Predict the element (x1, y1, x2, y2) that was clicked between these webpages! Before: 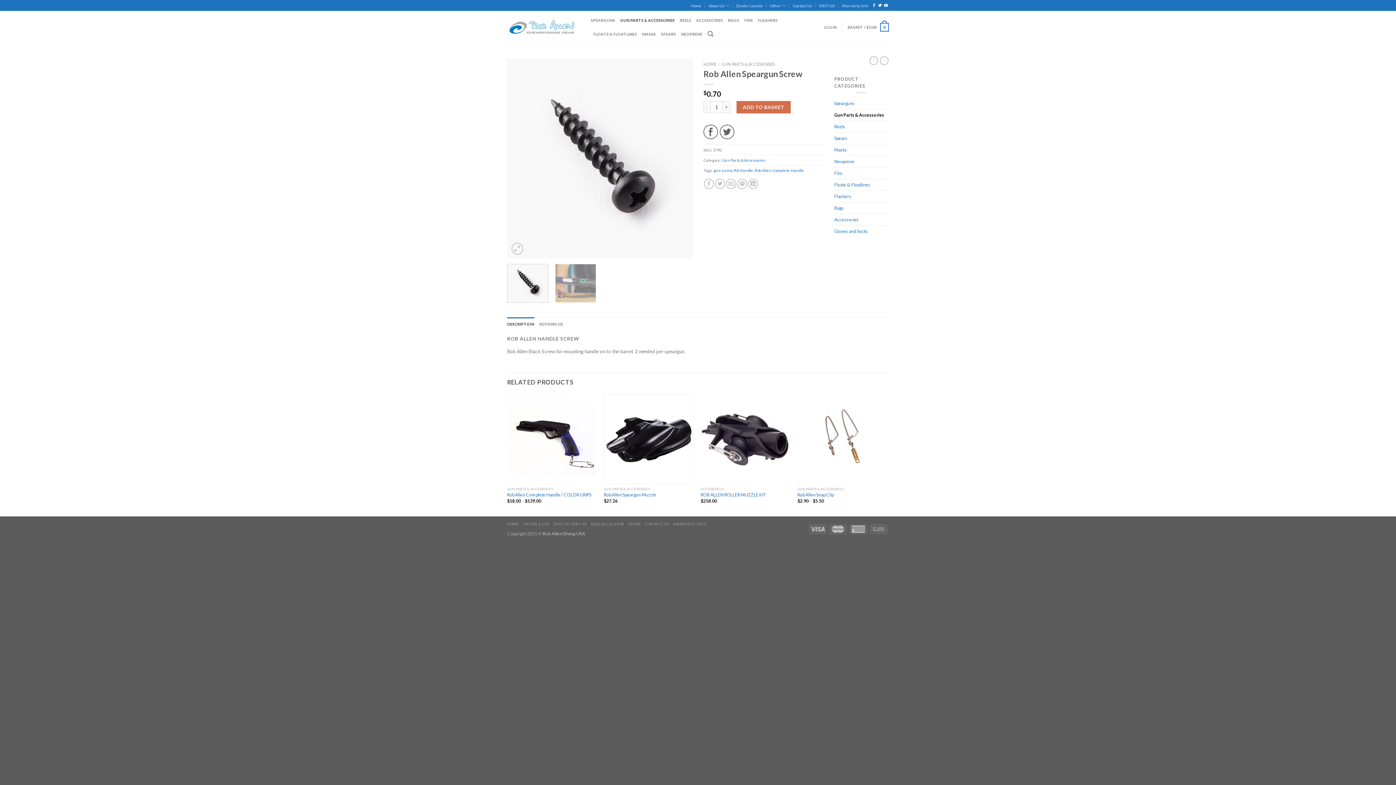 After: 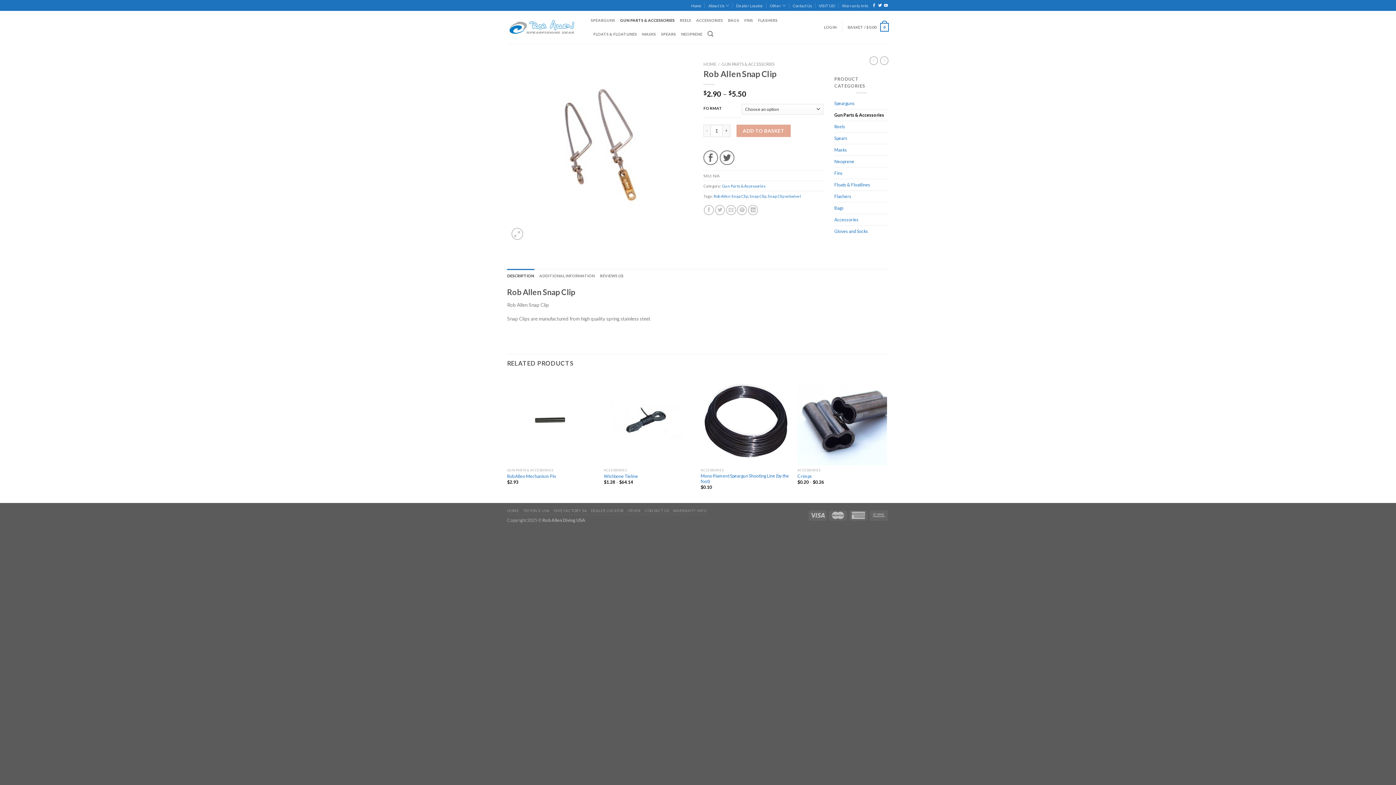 Action: label: Rob Allen Snap Clip bbox: (797, 492, 834, 497)